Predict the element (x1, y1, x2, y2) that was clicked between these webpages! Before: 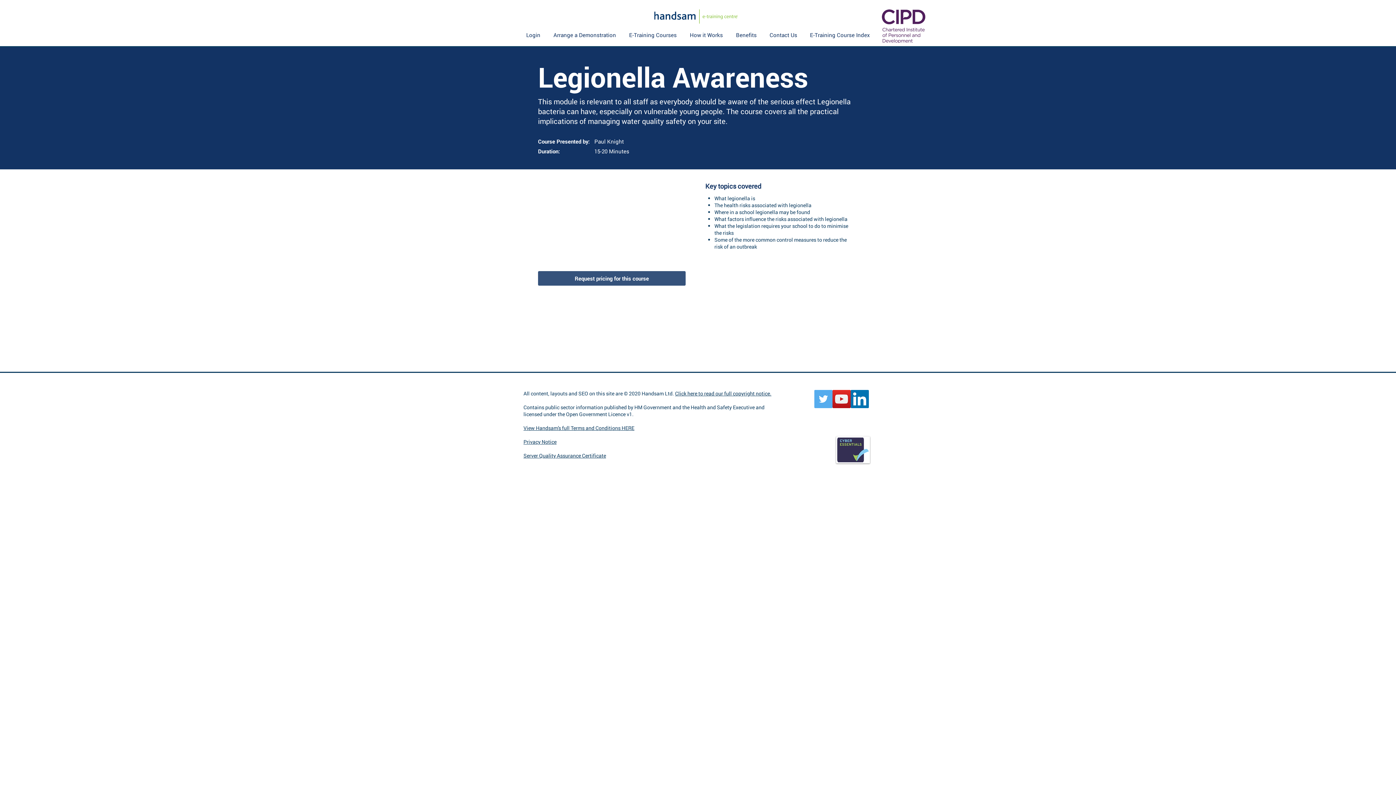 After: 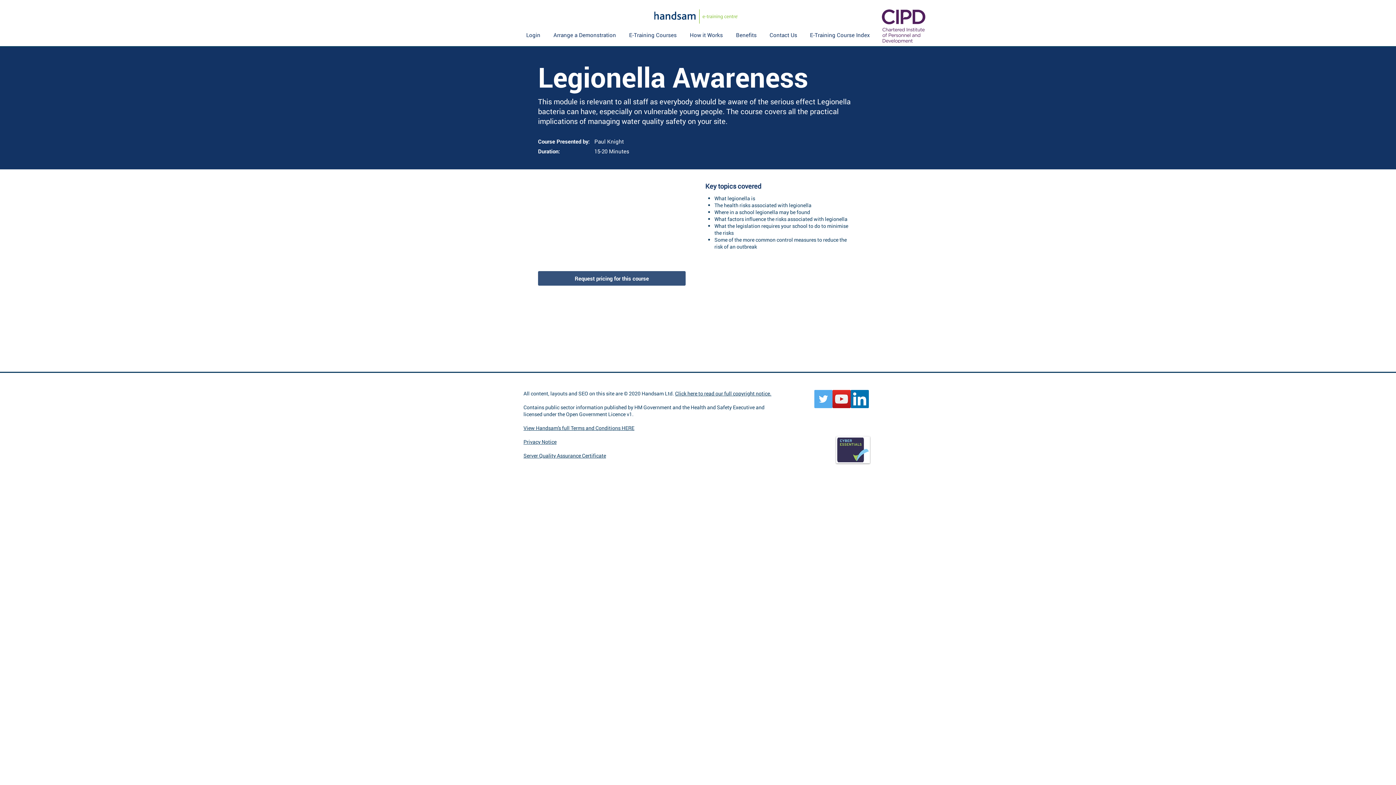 Action: bbox: (523, 424, 634, 431) label: View Handsam's full Terms and Conditions HERE​​